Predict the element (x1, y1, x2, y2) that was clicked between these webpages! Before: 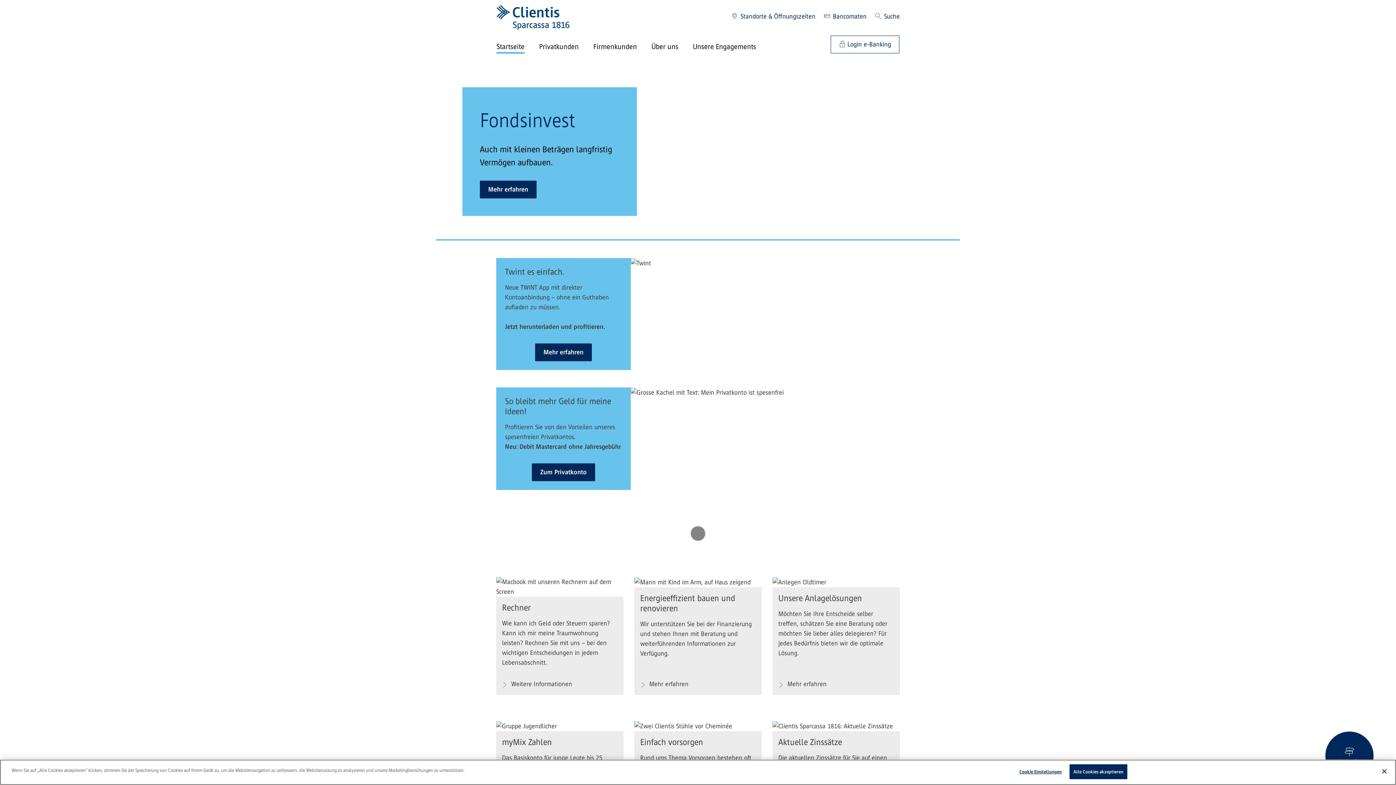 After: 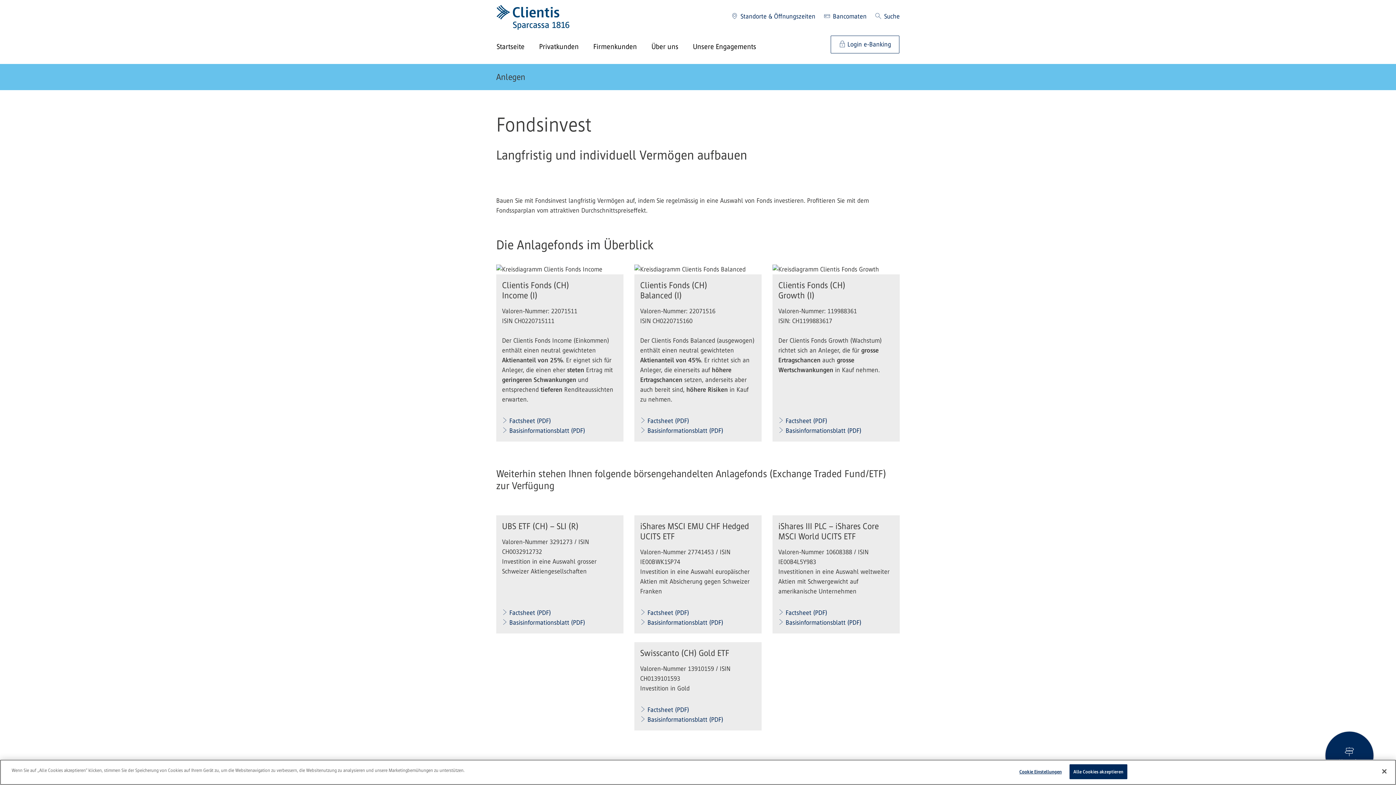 Action: label: Fondsinvest

Auch mit kleinen Beträgen langfristig Vermögen aufbauen.

Mehr erfahren bbox: (462, 87, 637, 216)